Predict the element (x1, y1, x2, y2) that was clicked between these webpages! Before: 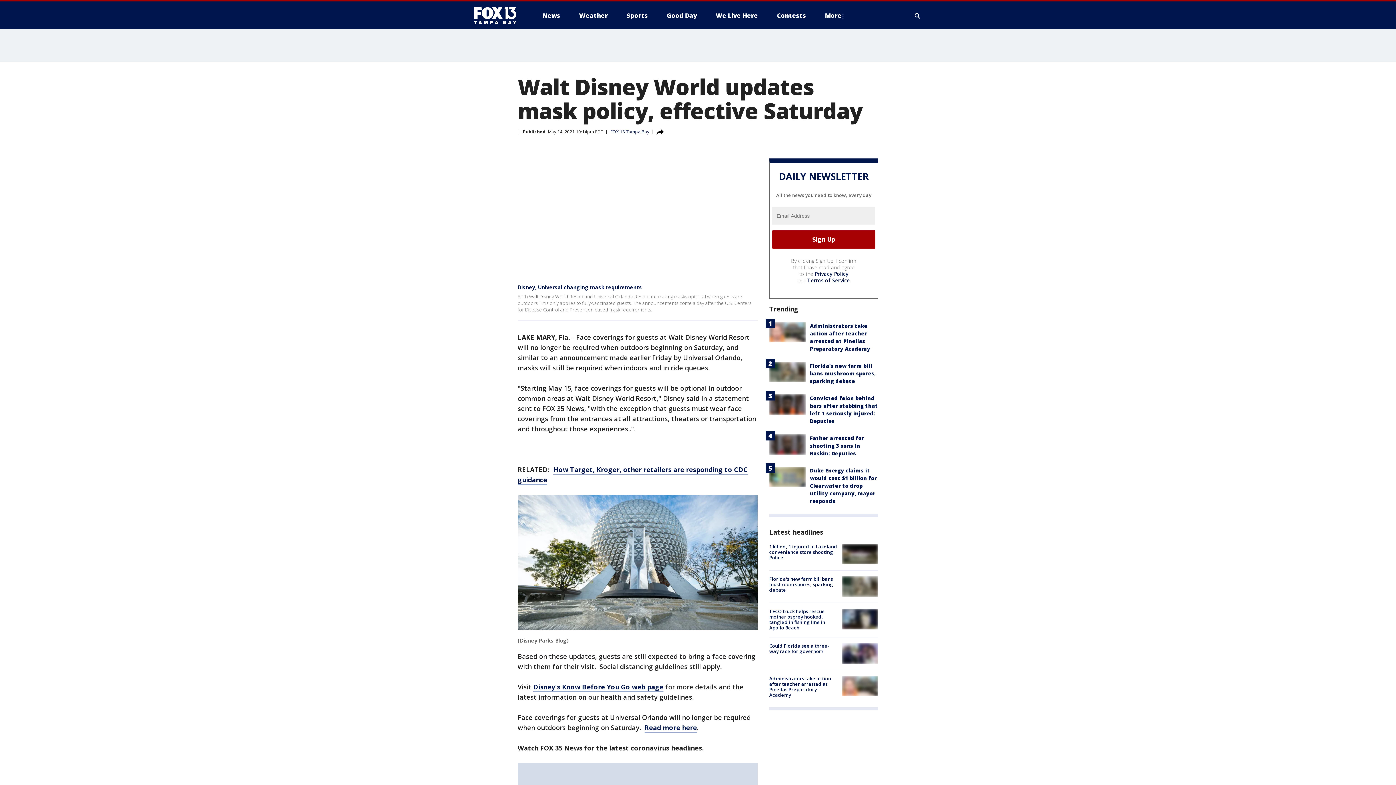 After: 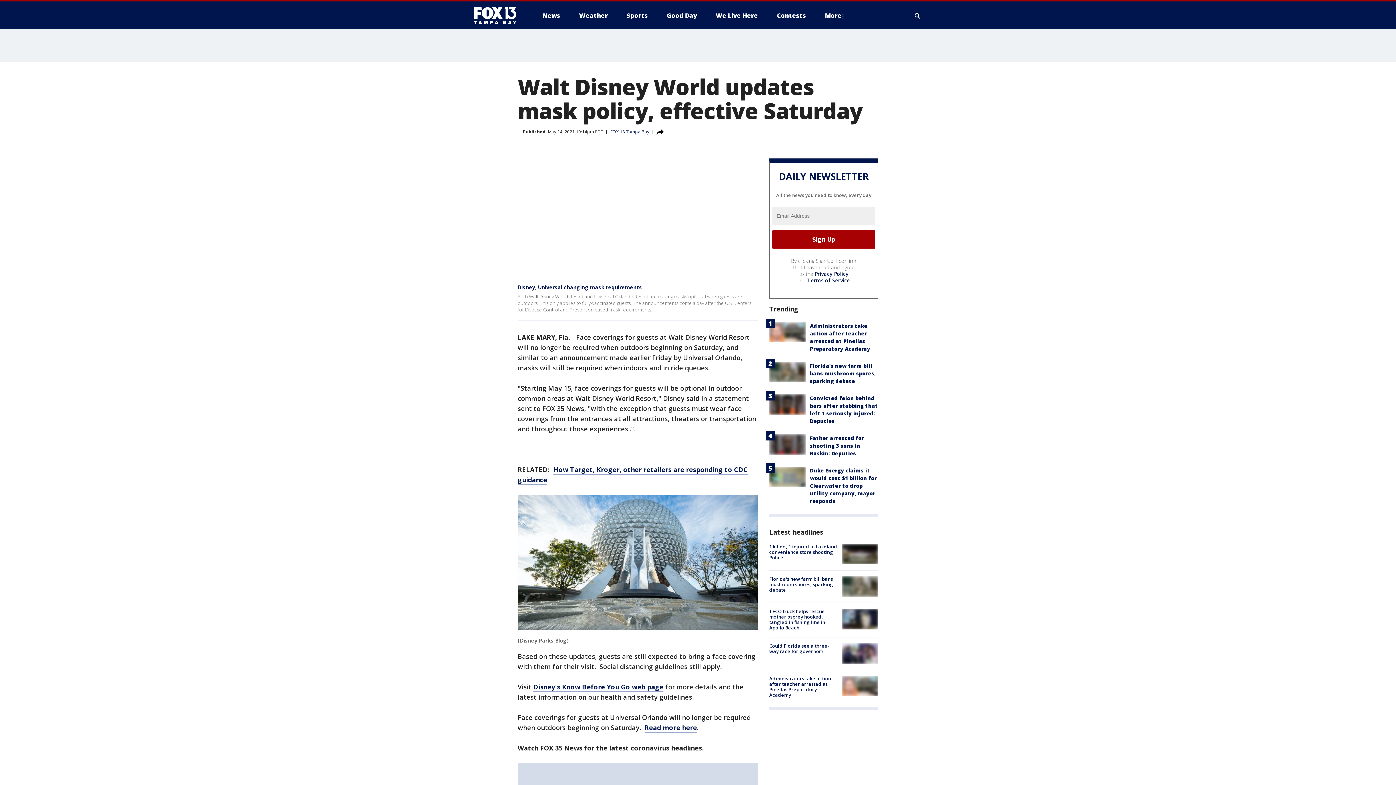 Action: label: Privacy Policy bbox: (814, 270, 848, 277)